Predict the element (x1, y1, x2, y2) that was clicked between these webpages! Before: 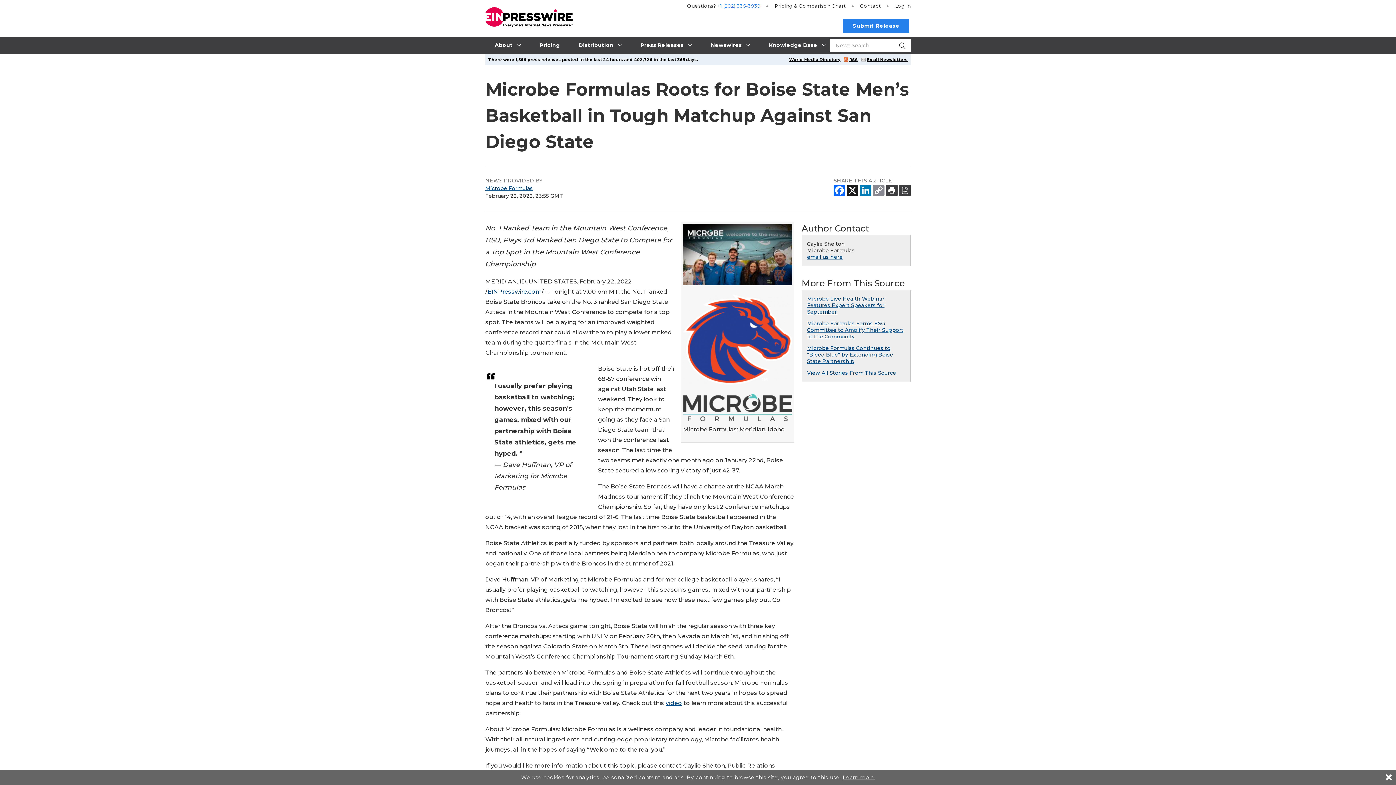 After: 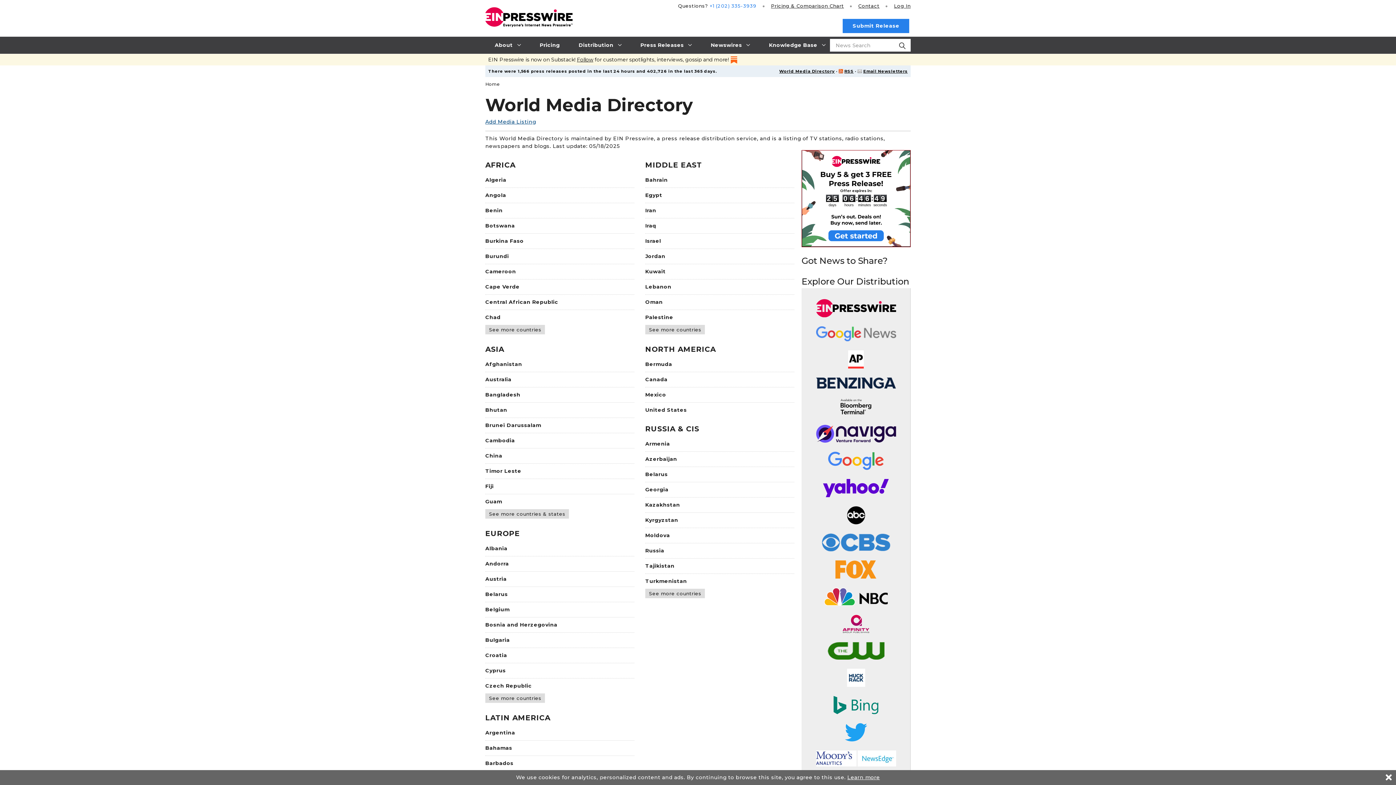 Action: bbox: (789, 57, 840, 62) label: World Media Directory